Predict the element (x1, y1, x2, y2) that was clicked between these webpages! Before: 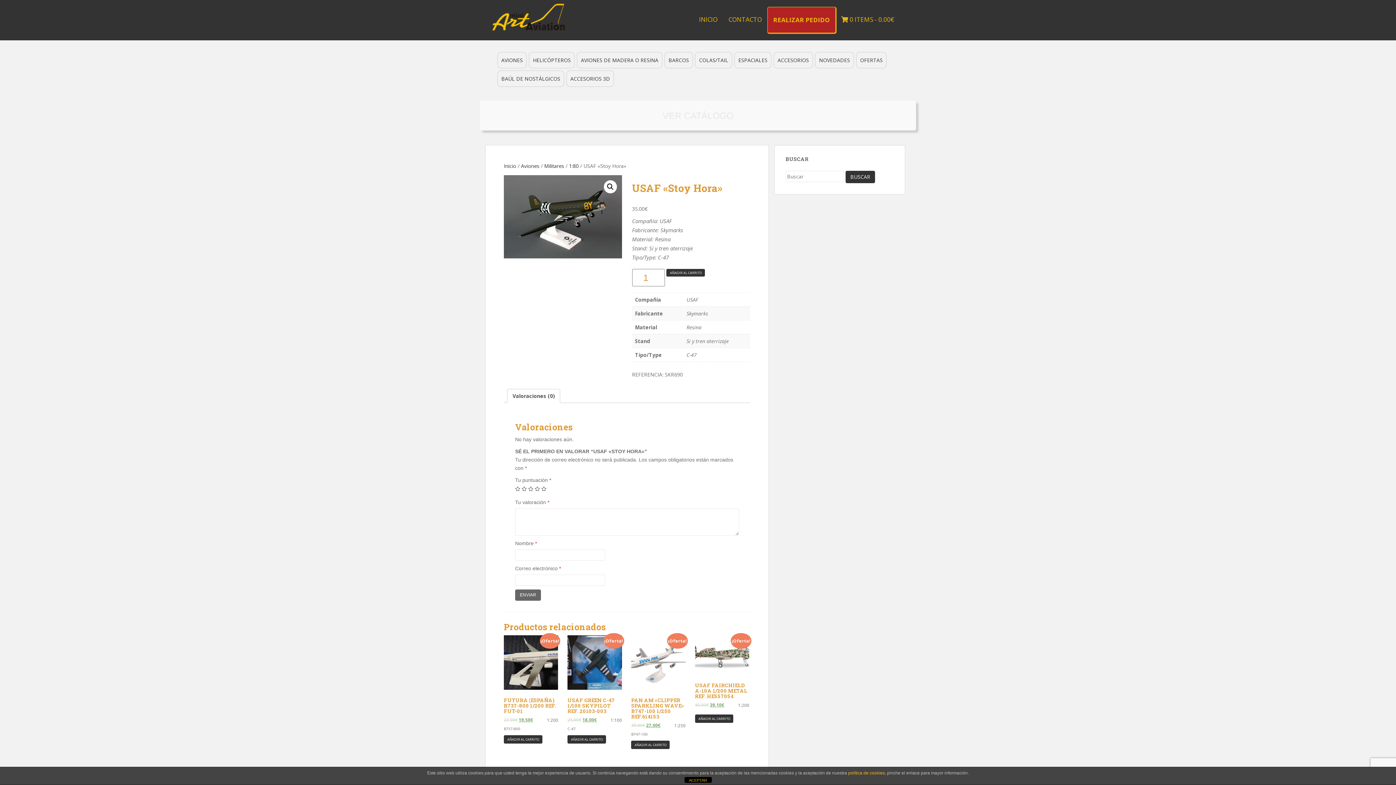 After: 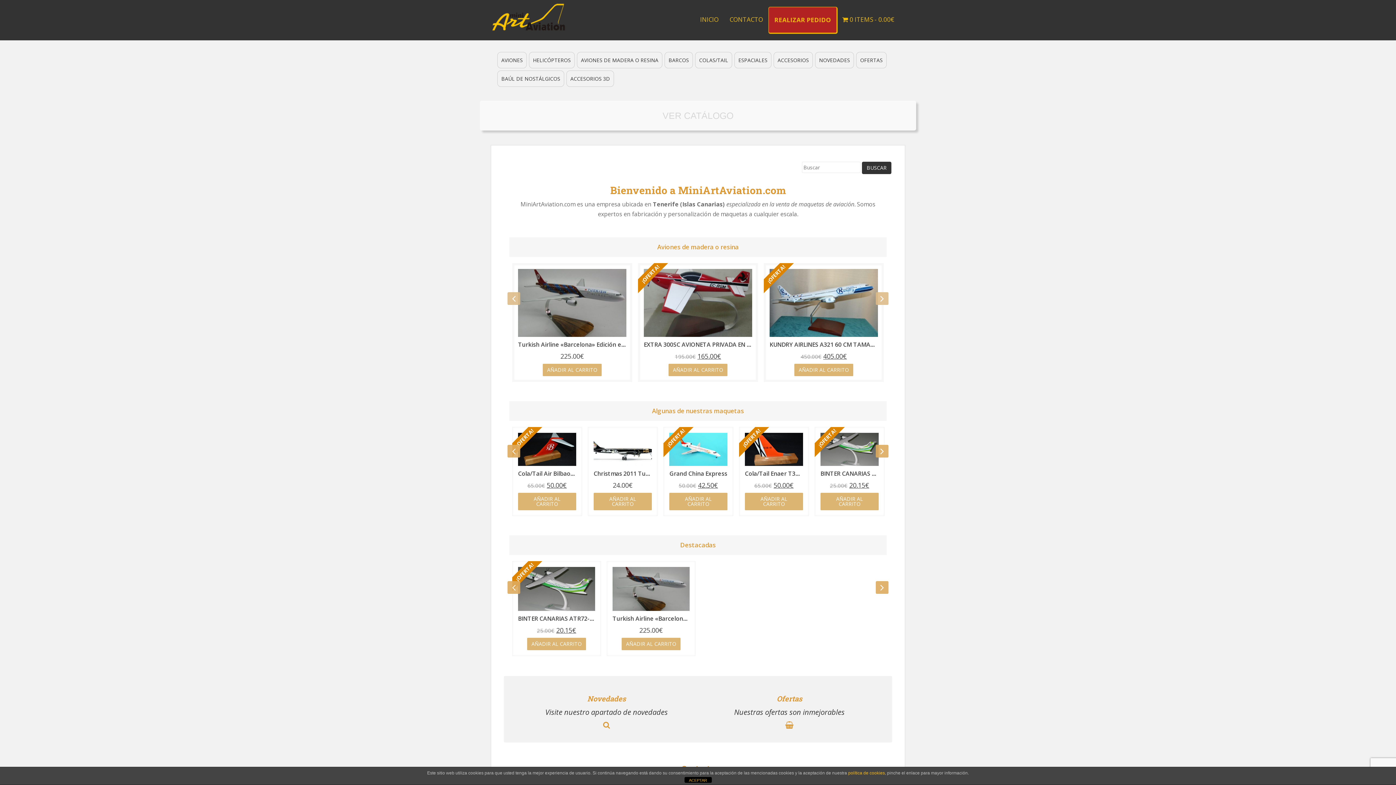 Action: label: INICIO bbox: (699, 12, 717, 26)